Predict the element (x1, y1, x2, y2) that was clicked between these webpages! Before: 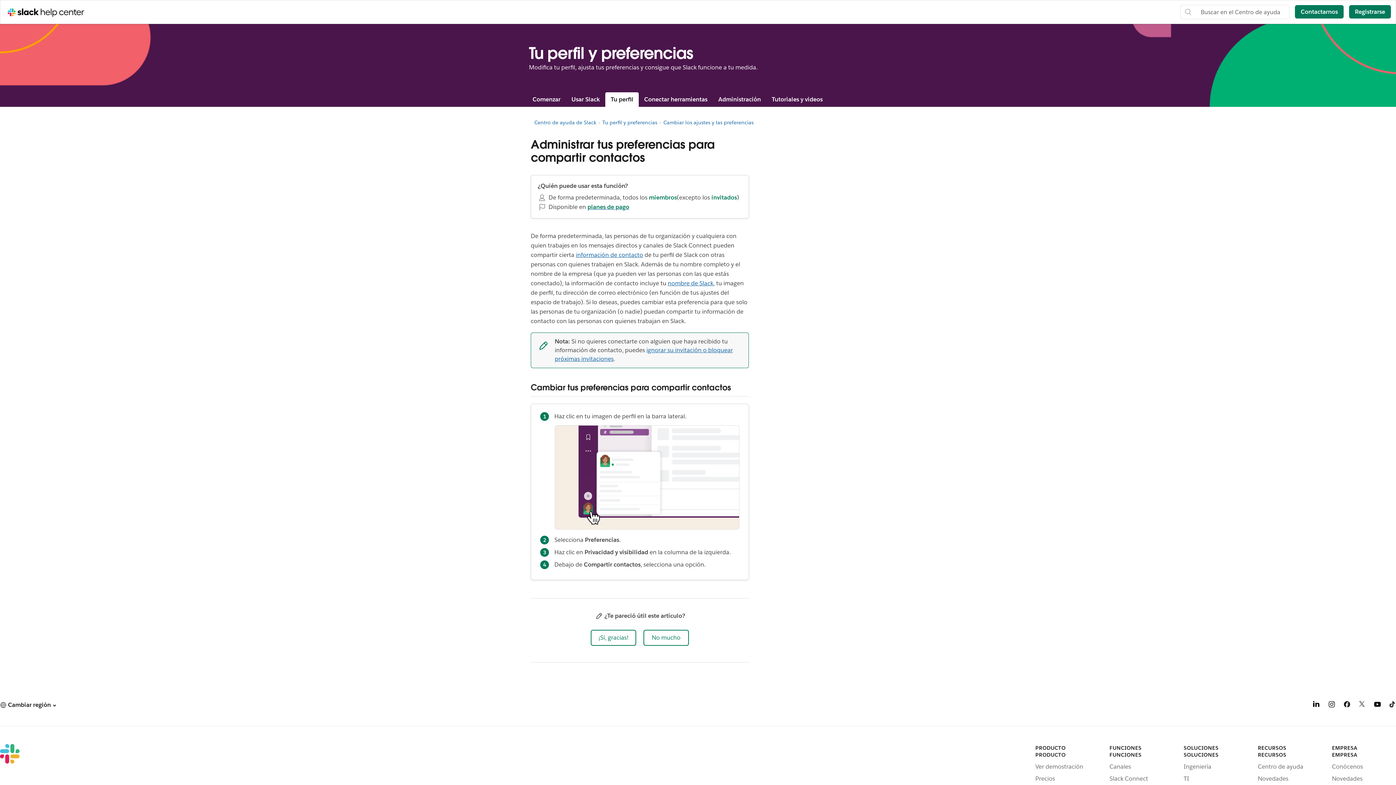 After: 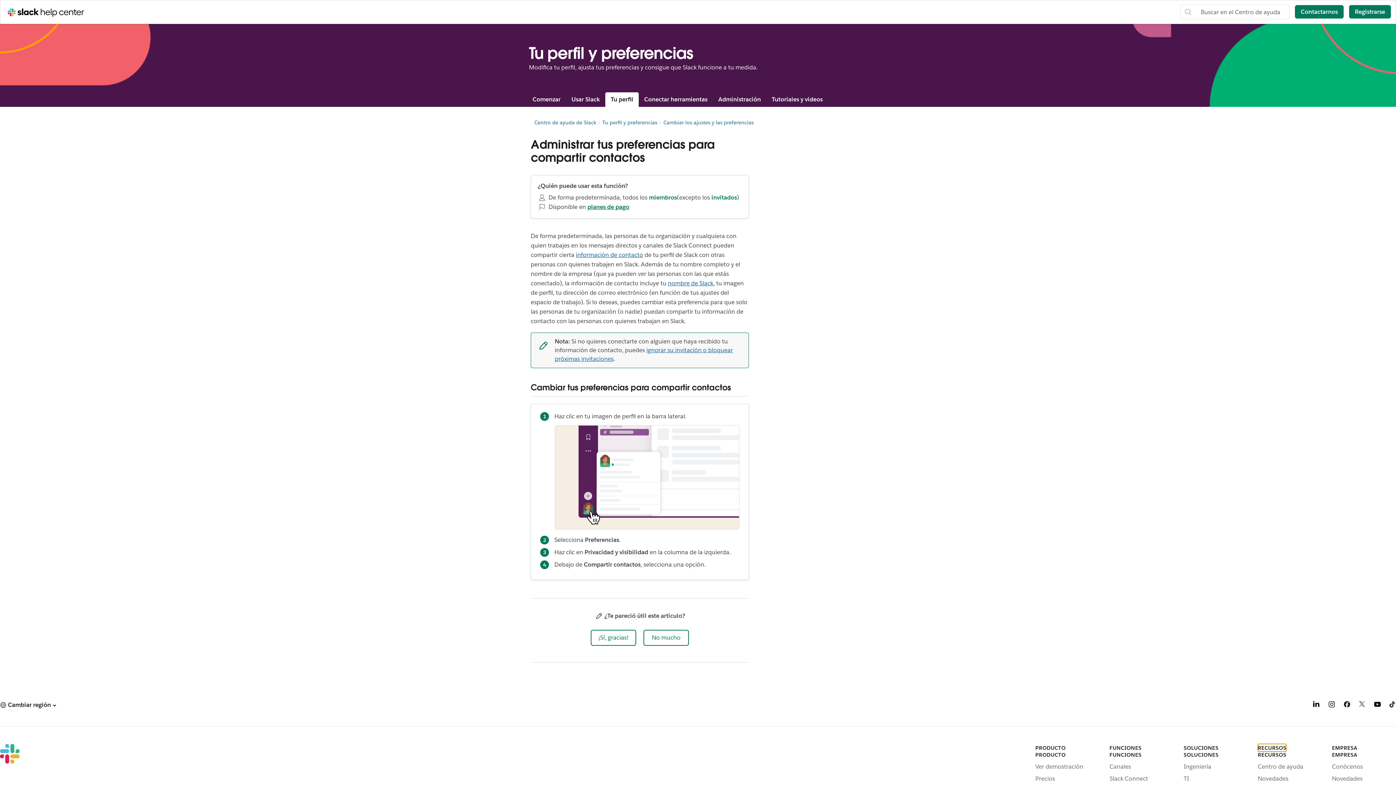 Action: bbox: (1258, 744, 1286, 752) label: RECURSOS